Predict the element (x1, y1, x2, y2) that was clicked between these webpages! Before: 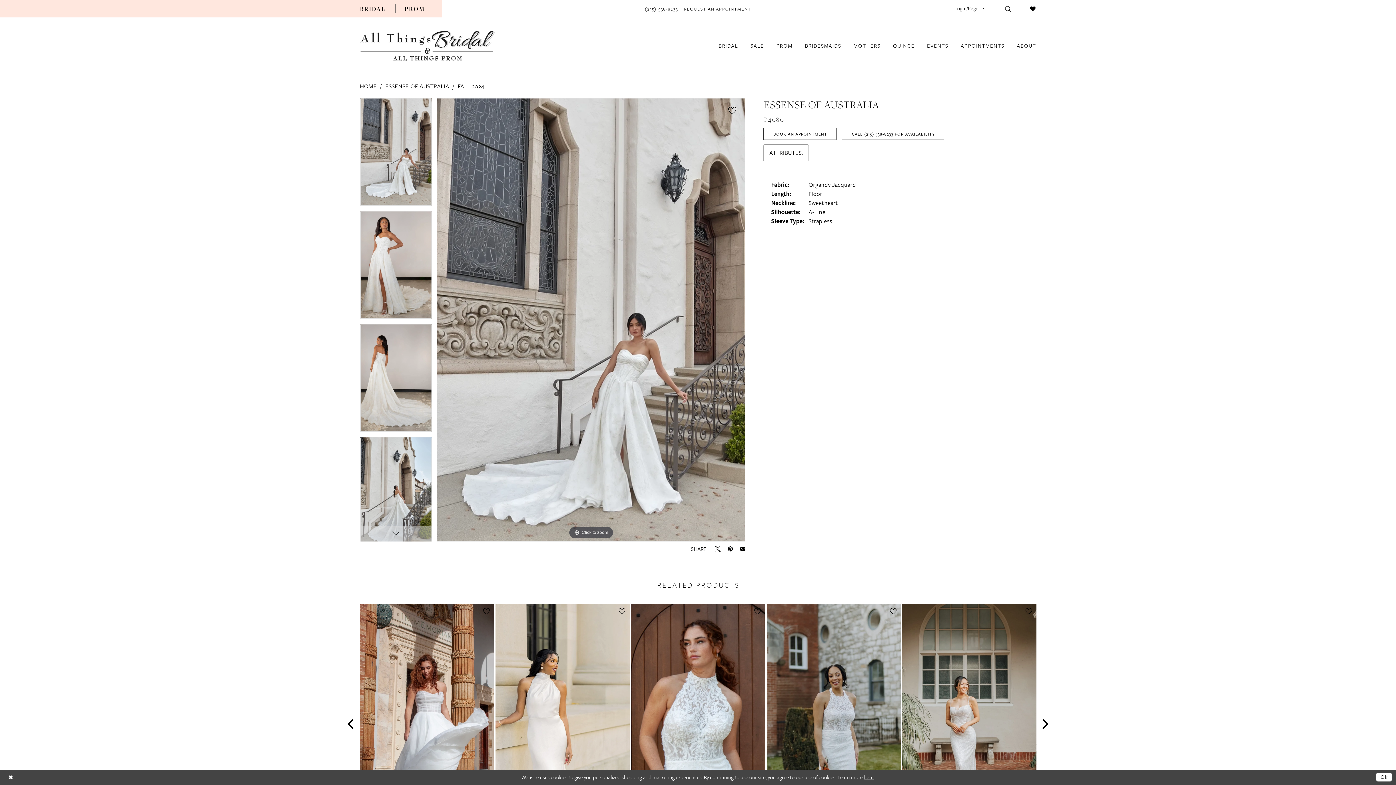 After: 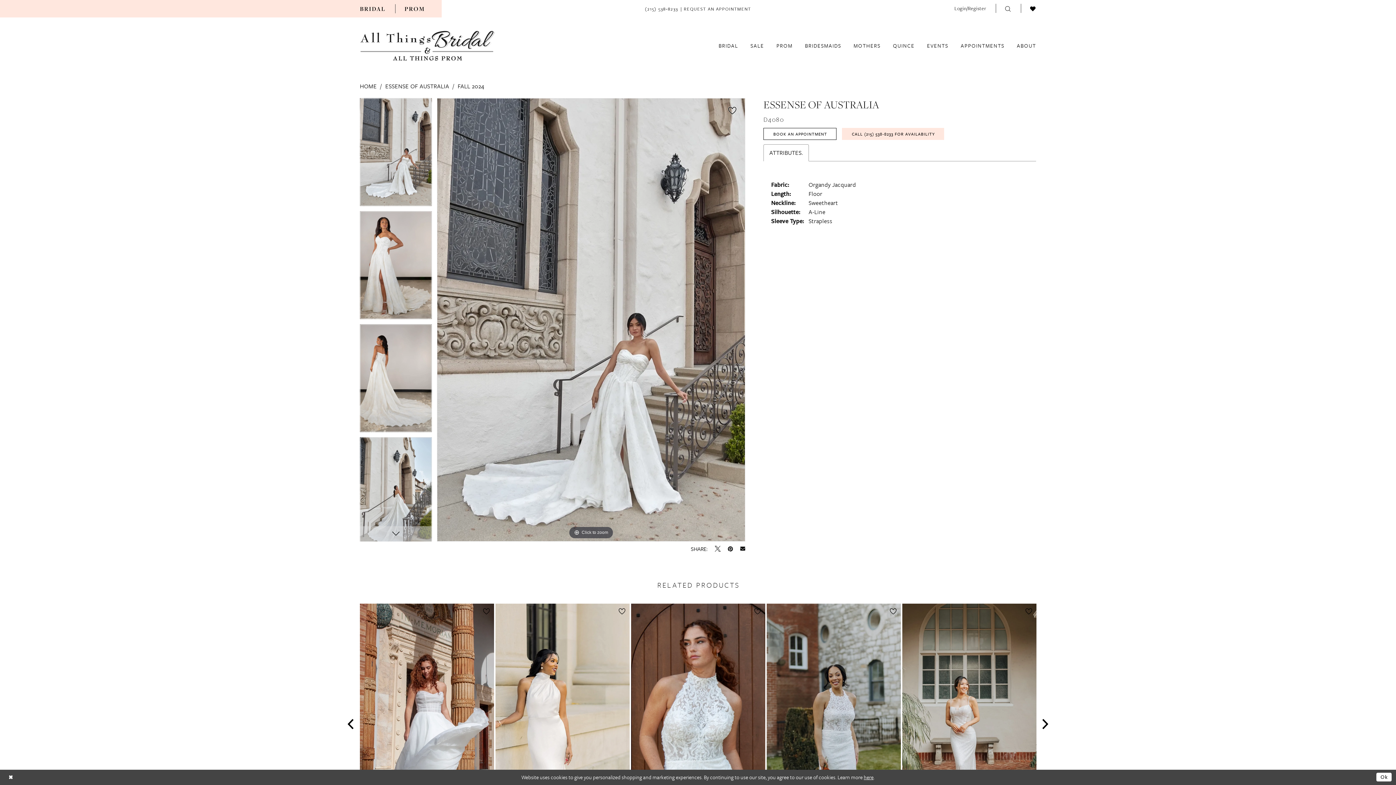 Action: bbox: (842, 128, 944, 140) label: CALL (215) 538‑8233 FOR AVAILABILITY